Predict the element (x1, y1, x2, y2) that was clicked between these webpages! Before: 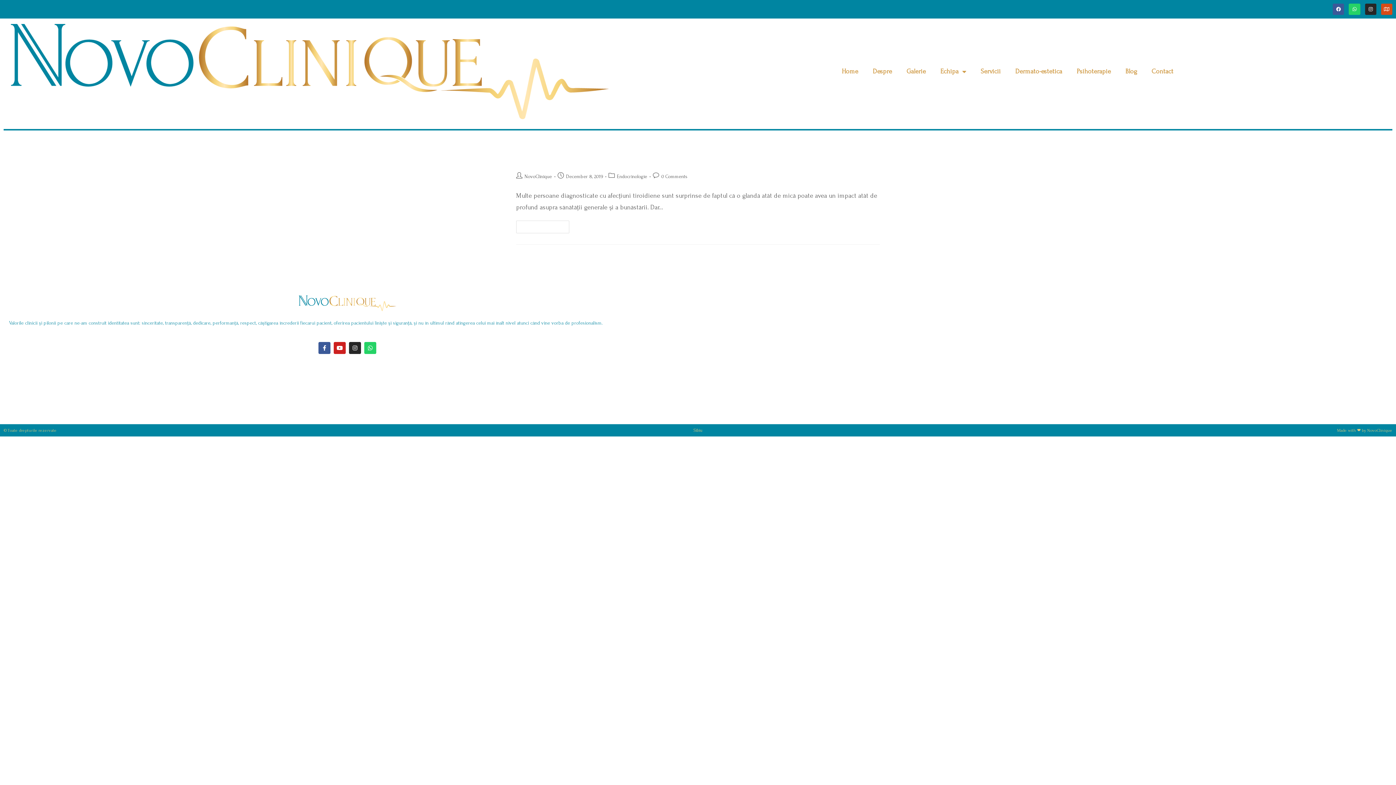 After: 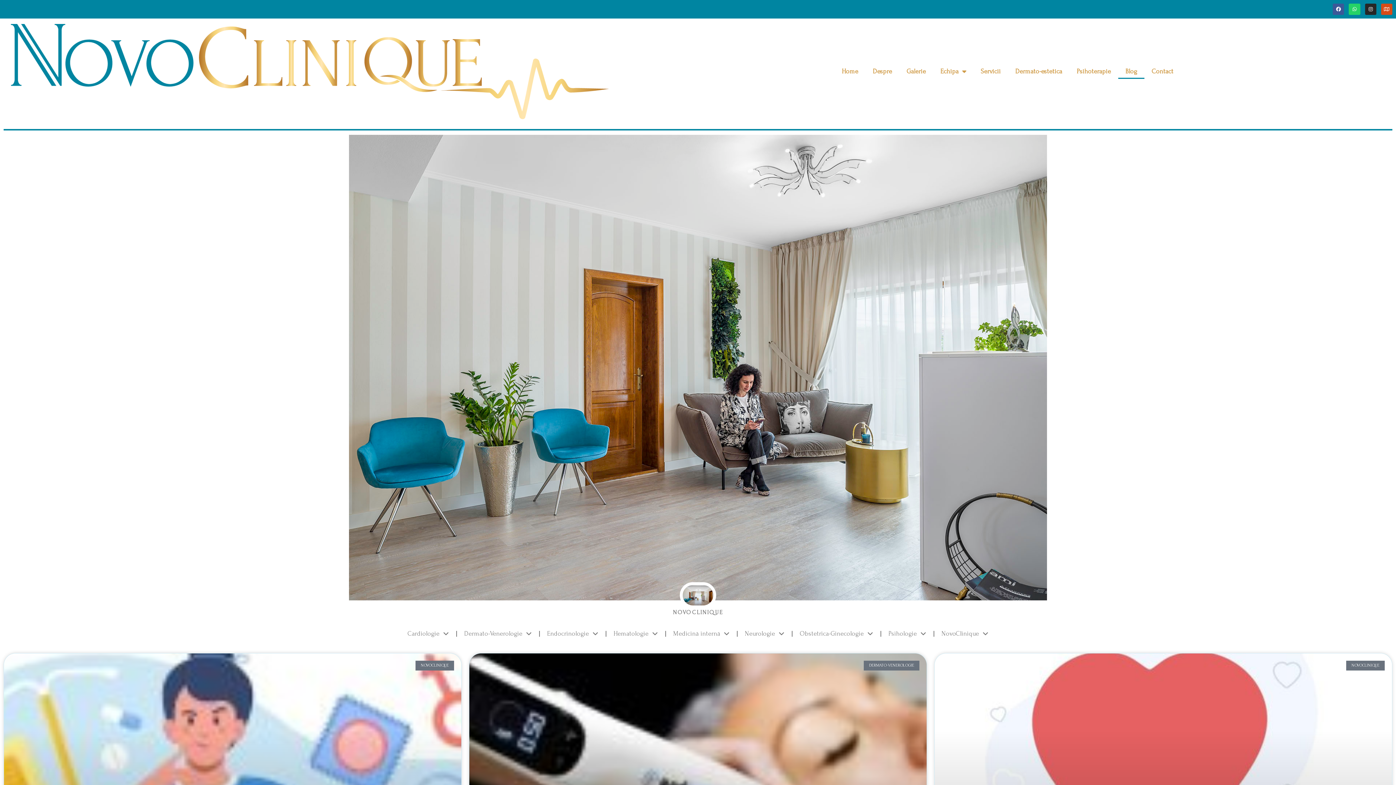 Action: label: Blog bbox: (1118, 64, 1144, 78)